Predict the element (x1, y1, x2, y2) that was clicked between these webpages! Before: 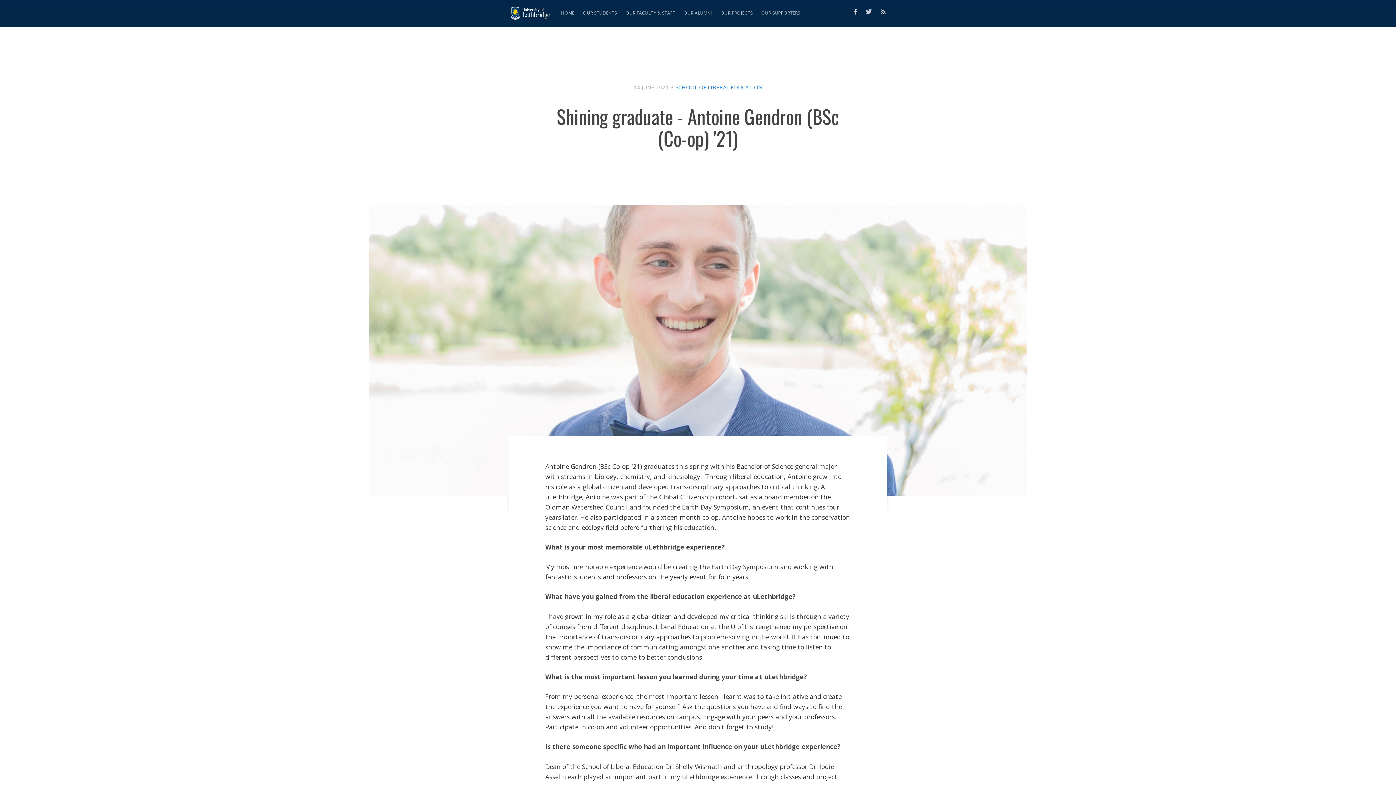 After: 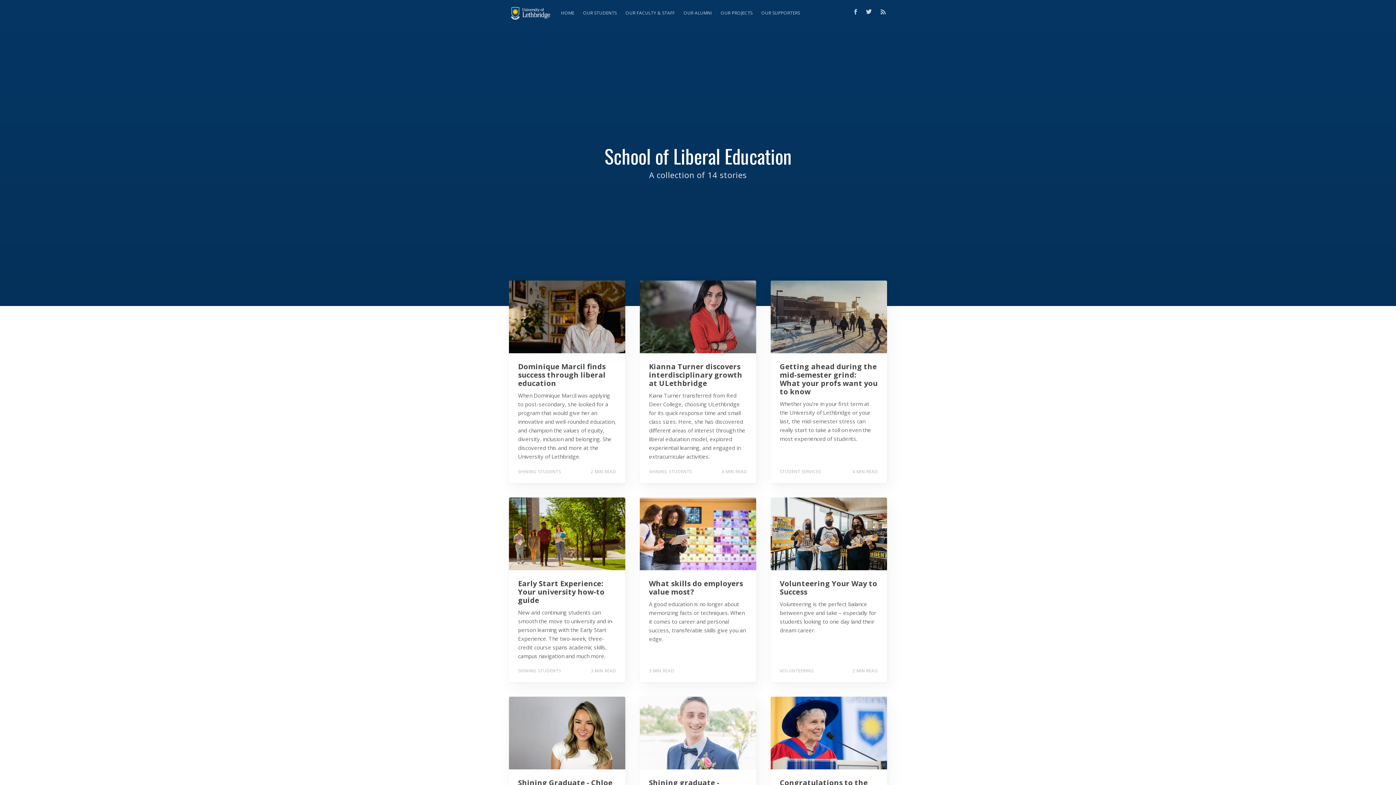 Action: bbox: (675, 82, 762, 91) label: SCHOOL OF LIBERAL EDUCATION